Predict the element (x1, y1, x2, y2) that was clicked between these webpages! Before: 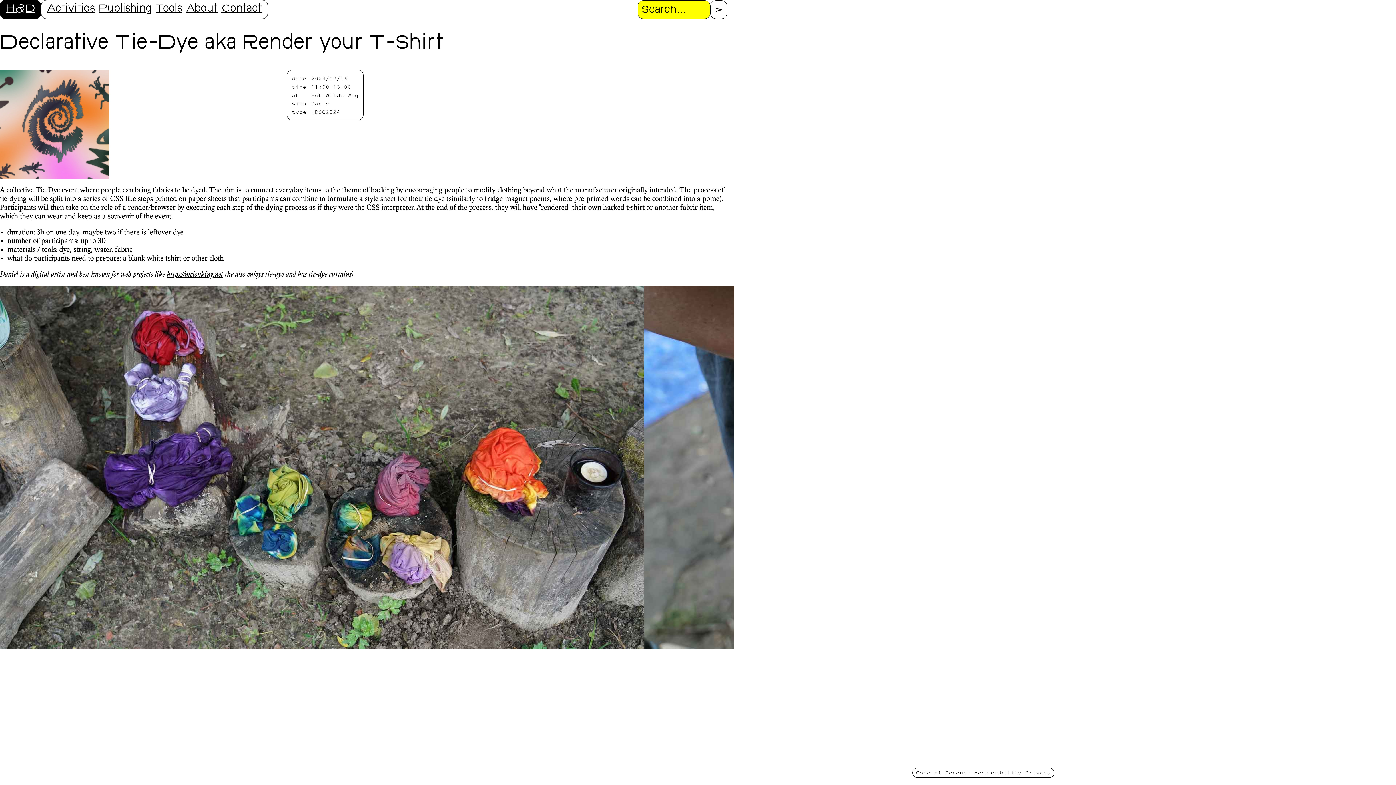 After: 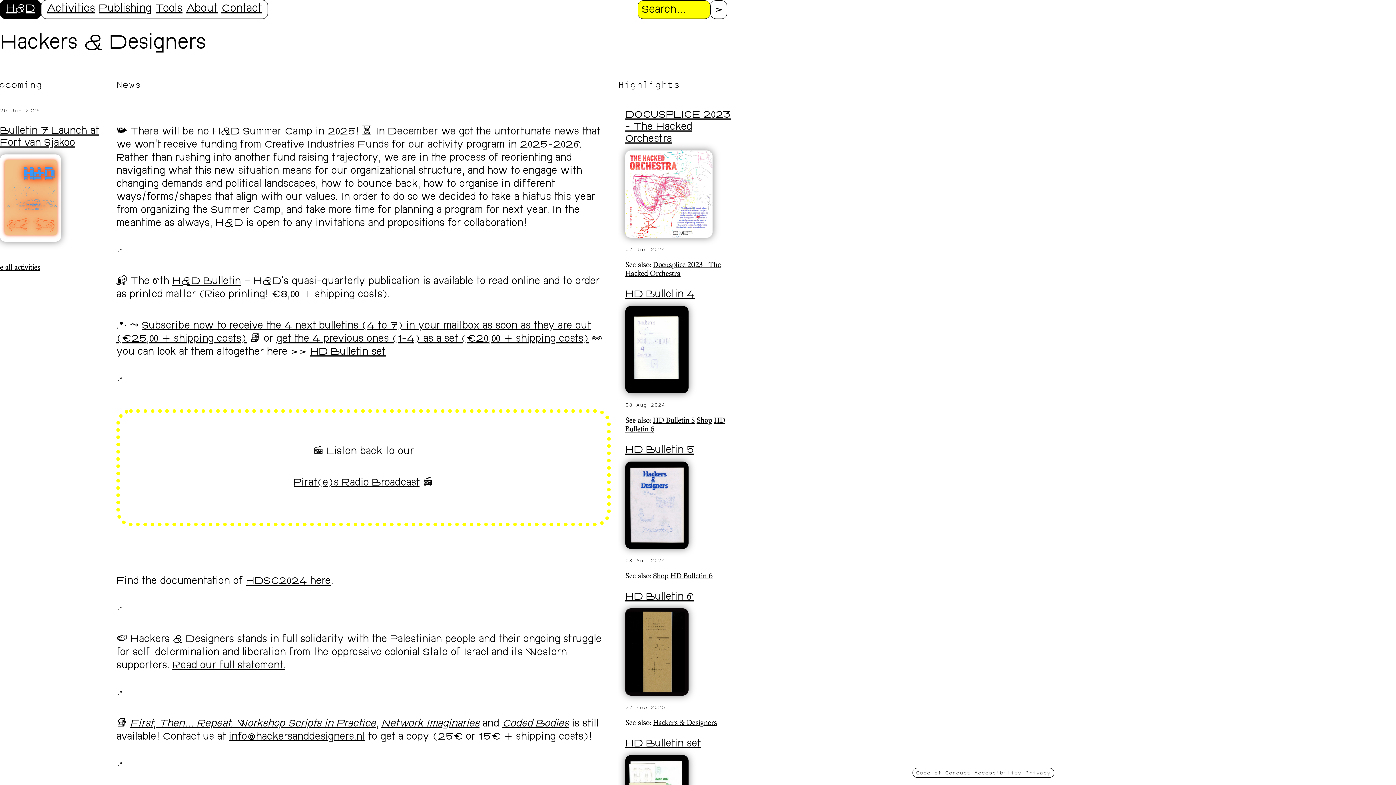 Action: bbox: (4, 5, 37, 13) label: H&D